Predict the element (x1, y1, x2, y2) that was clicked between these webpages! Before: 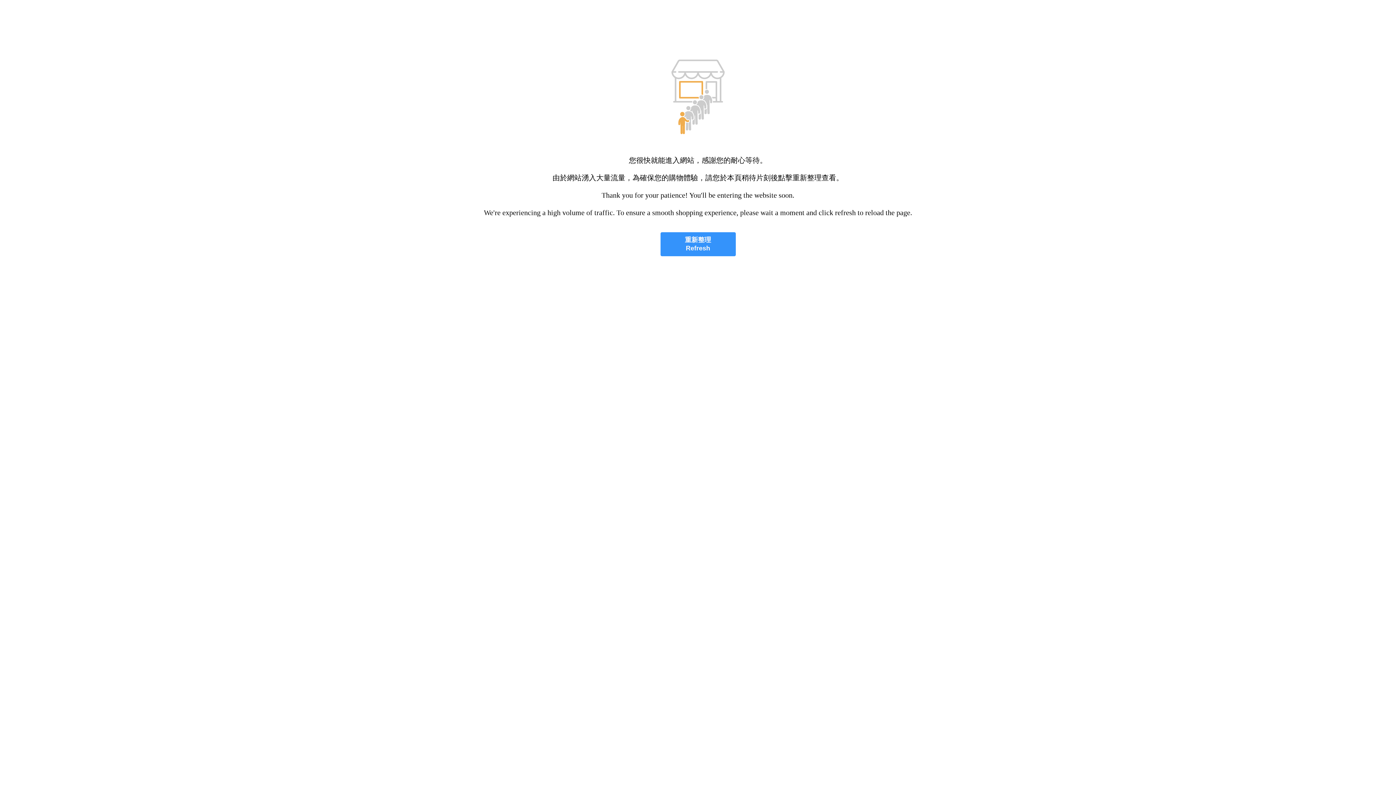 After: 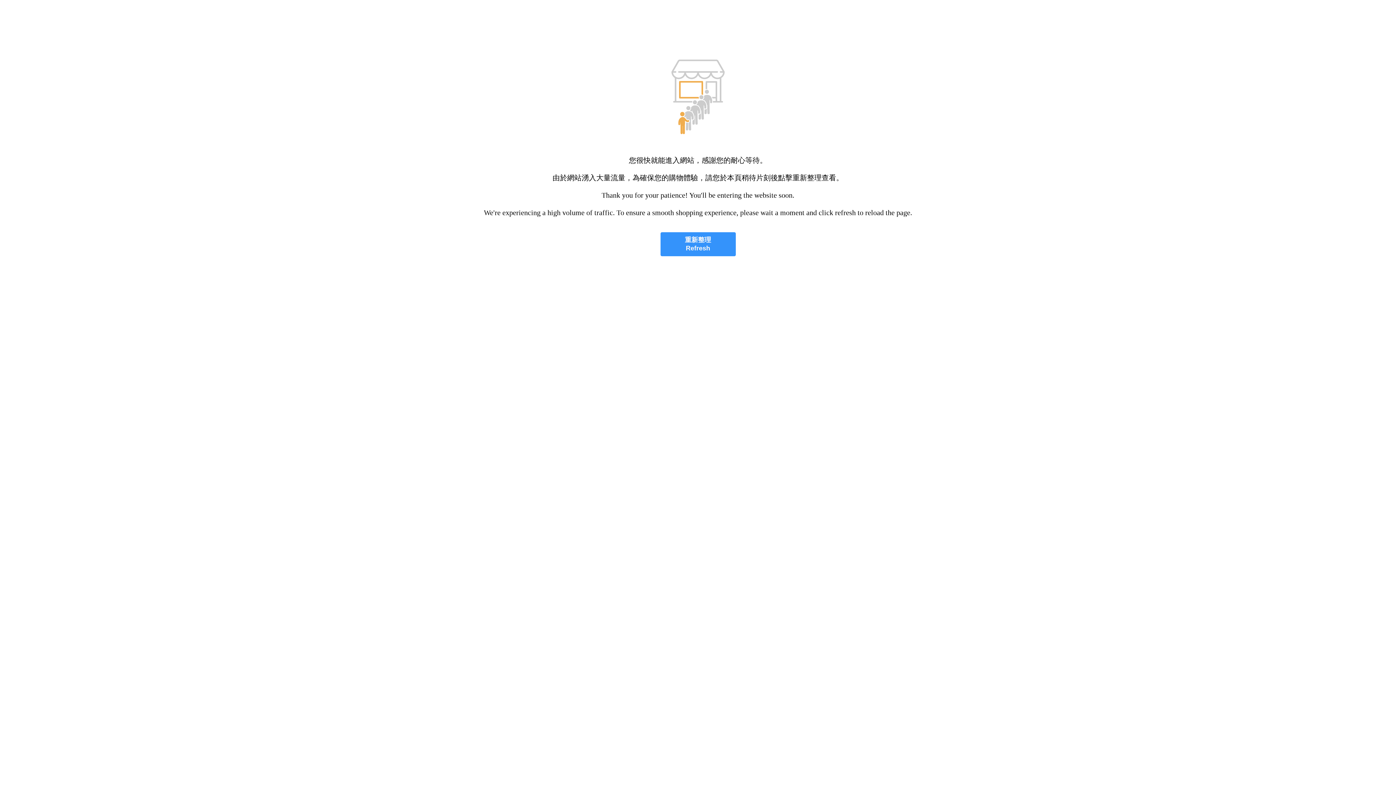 Action: bbox: (660, 232, 735, 256) label: 重新整理
Refresh